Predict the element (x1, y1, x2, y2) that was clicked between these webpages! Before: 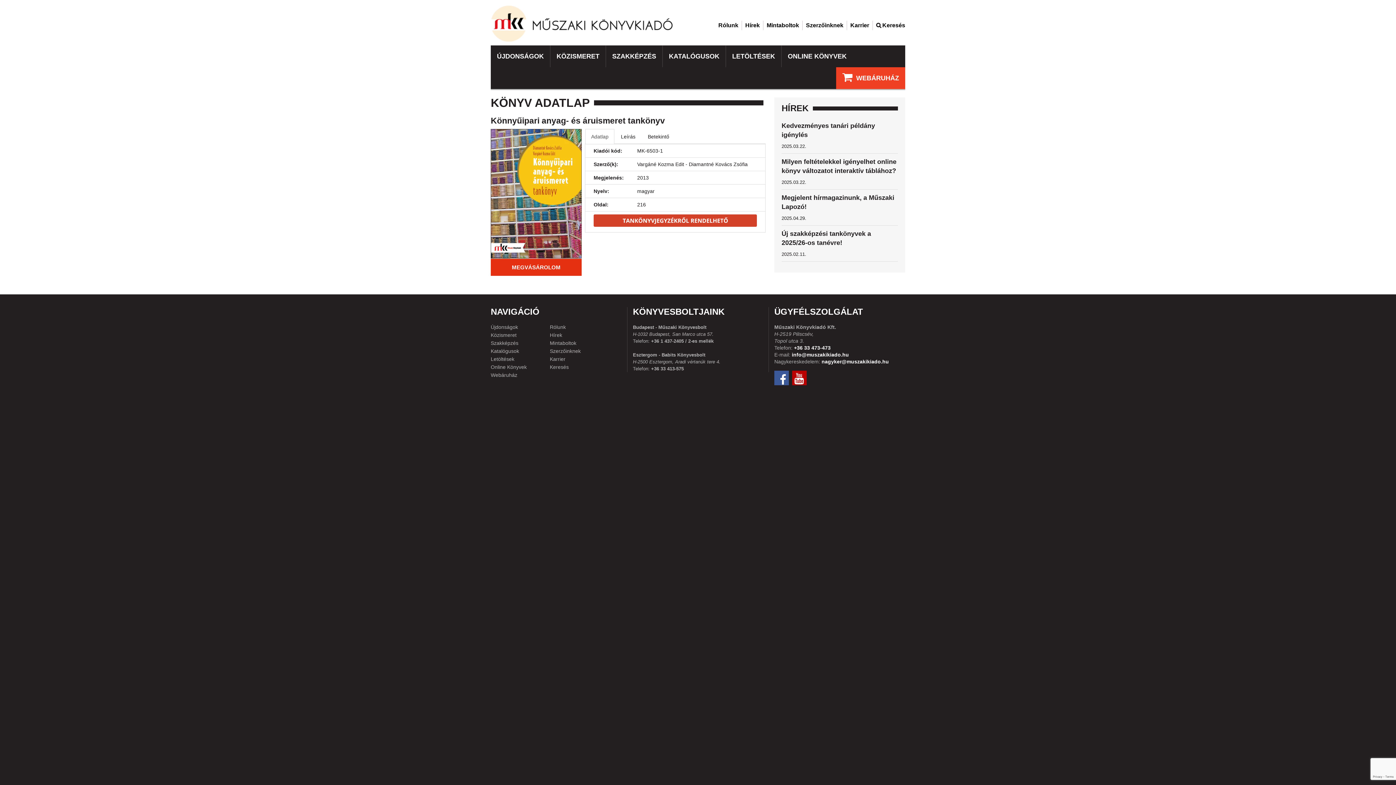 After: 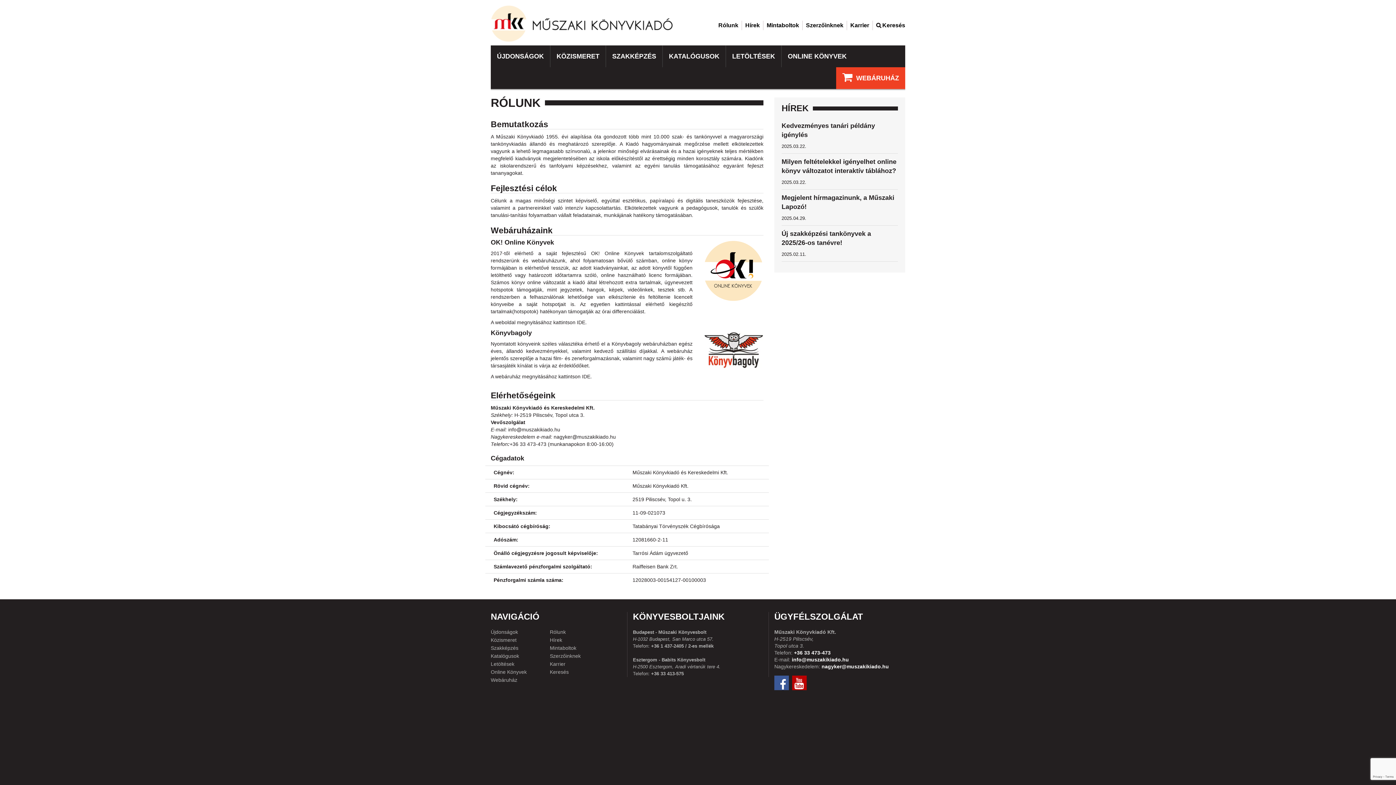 Action: label: Rólunk bbox: (550, 324, 566, 330)